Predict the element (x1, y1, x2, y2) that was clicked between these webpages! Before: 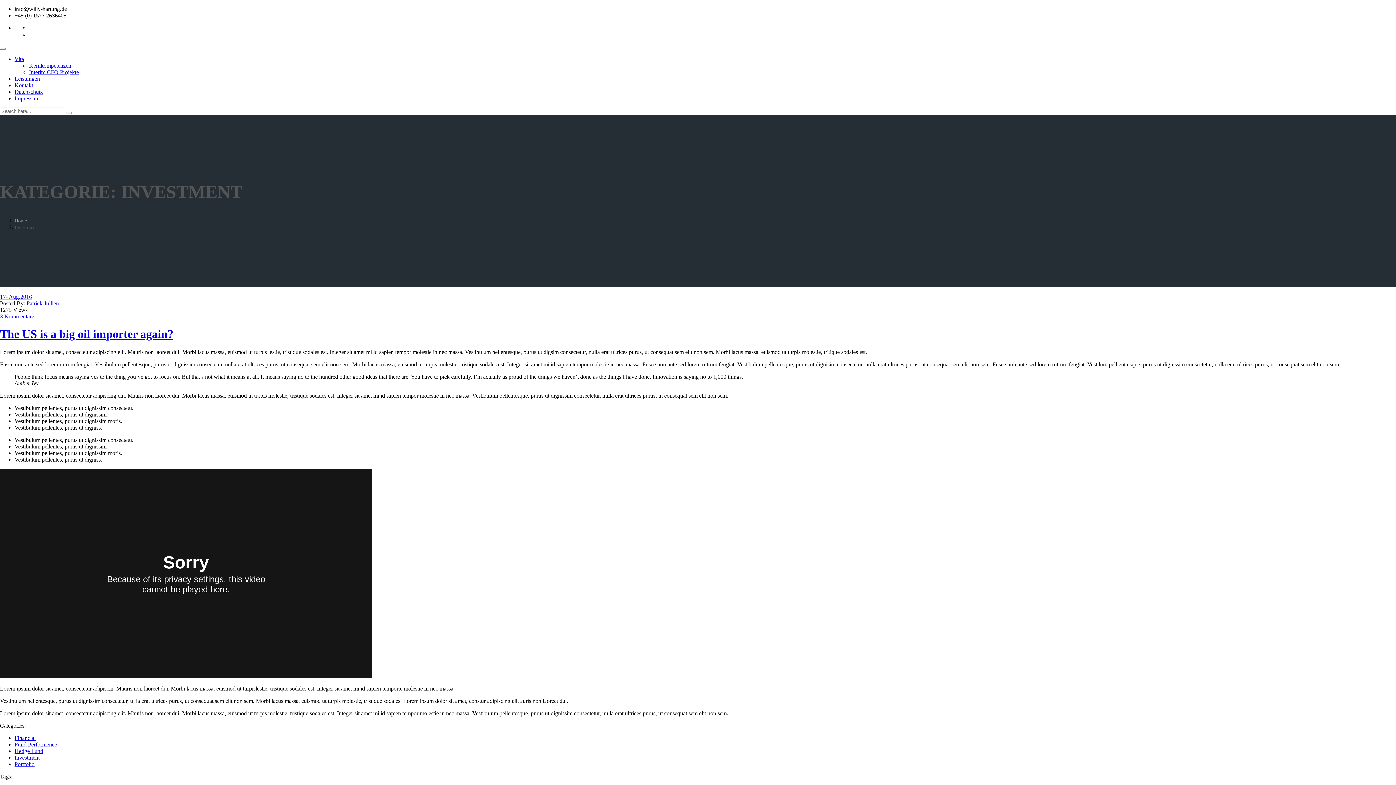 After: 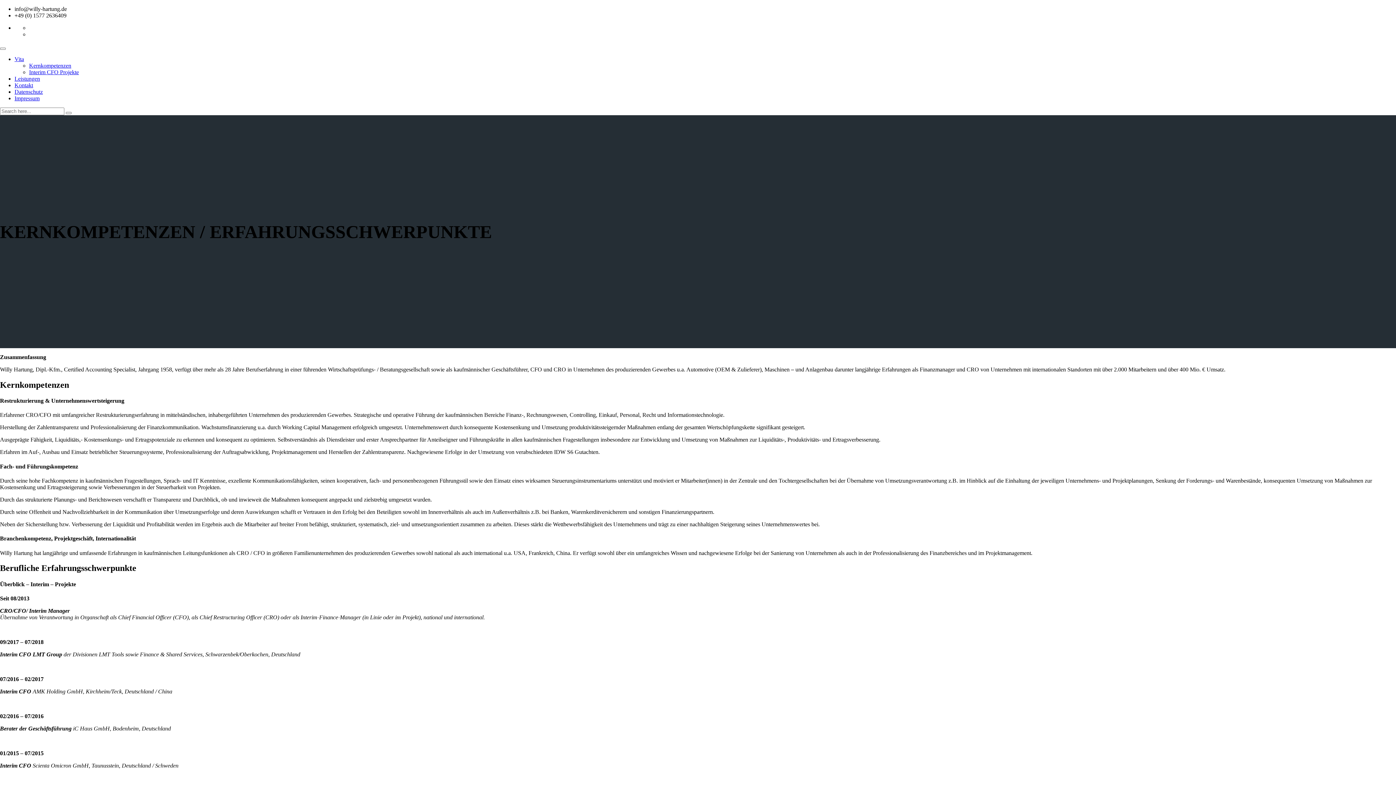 Action: label: Kernkompetenzen bbox: (29, 62, 71, 68)